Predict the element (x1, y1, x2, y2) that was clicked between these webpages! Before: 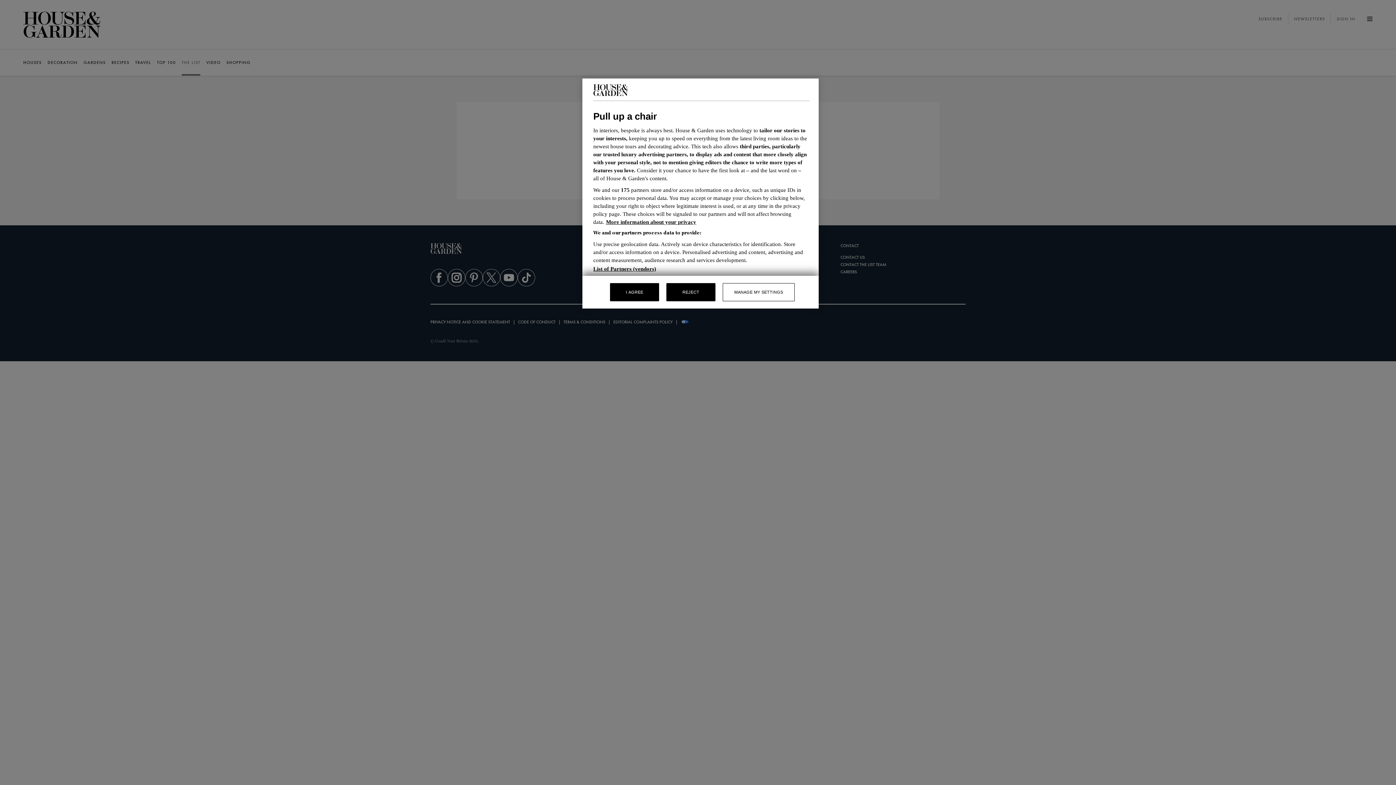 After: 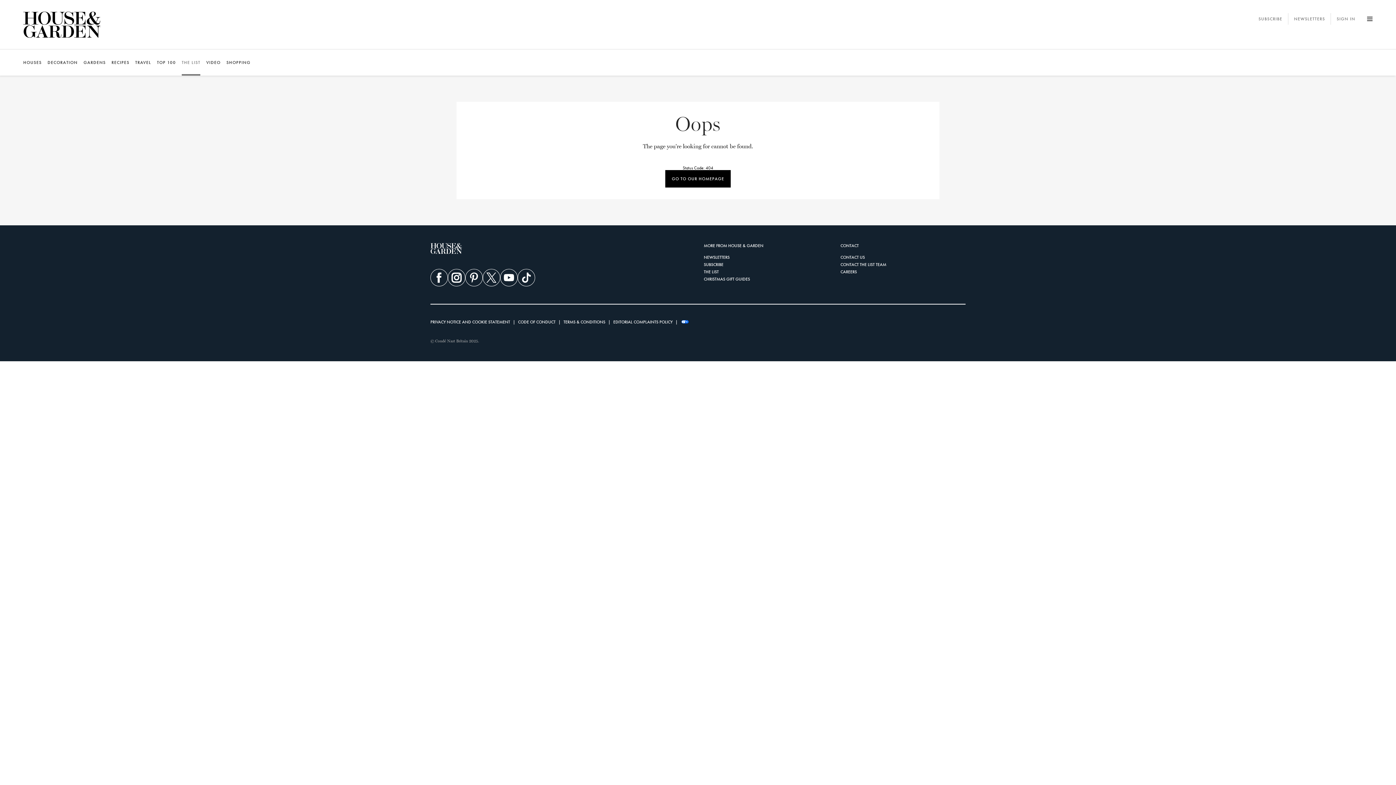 Action: label: I AGREE bbox: (610, 283, 659, 301)